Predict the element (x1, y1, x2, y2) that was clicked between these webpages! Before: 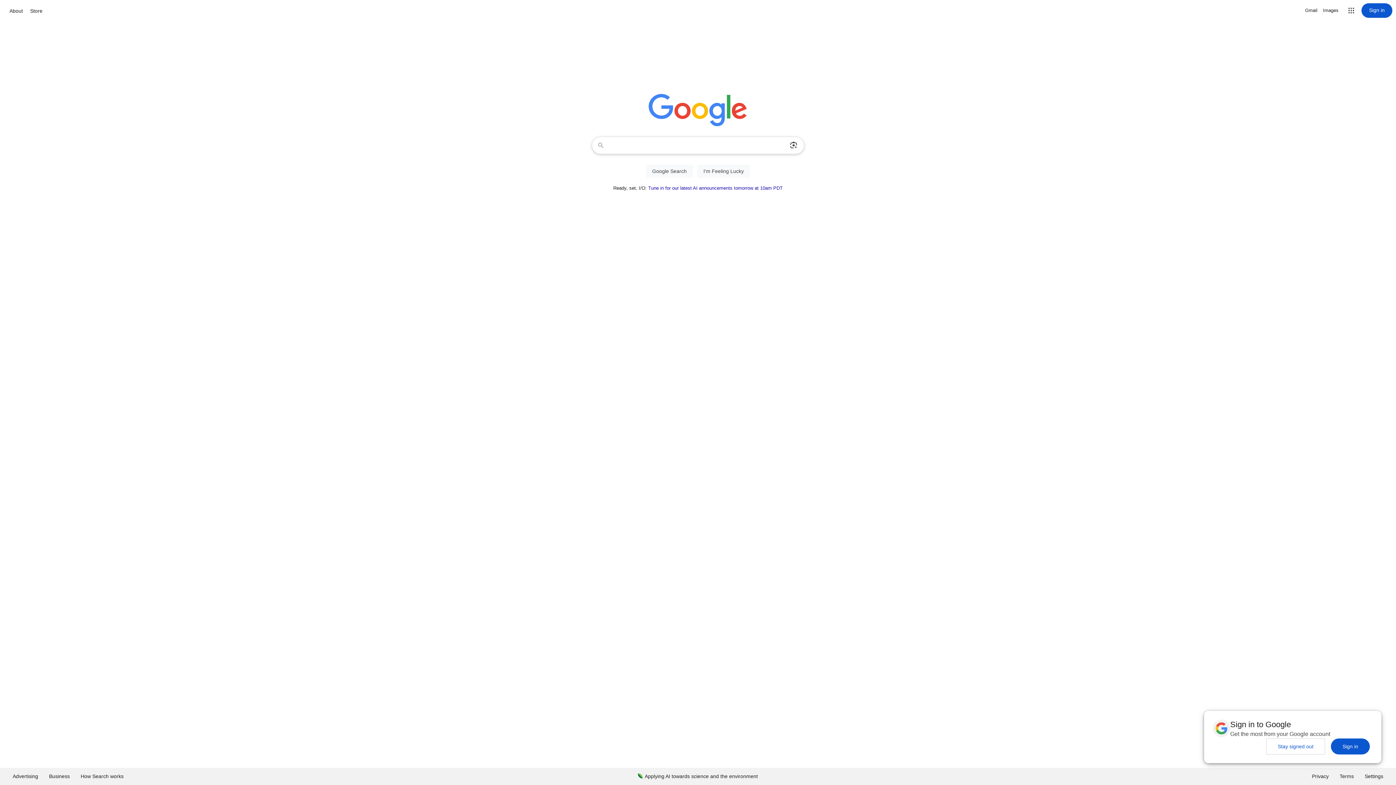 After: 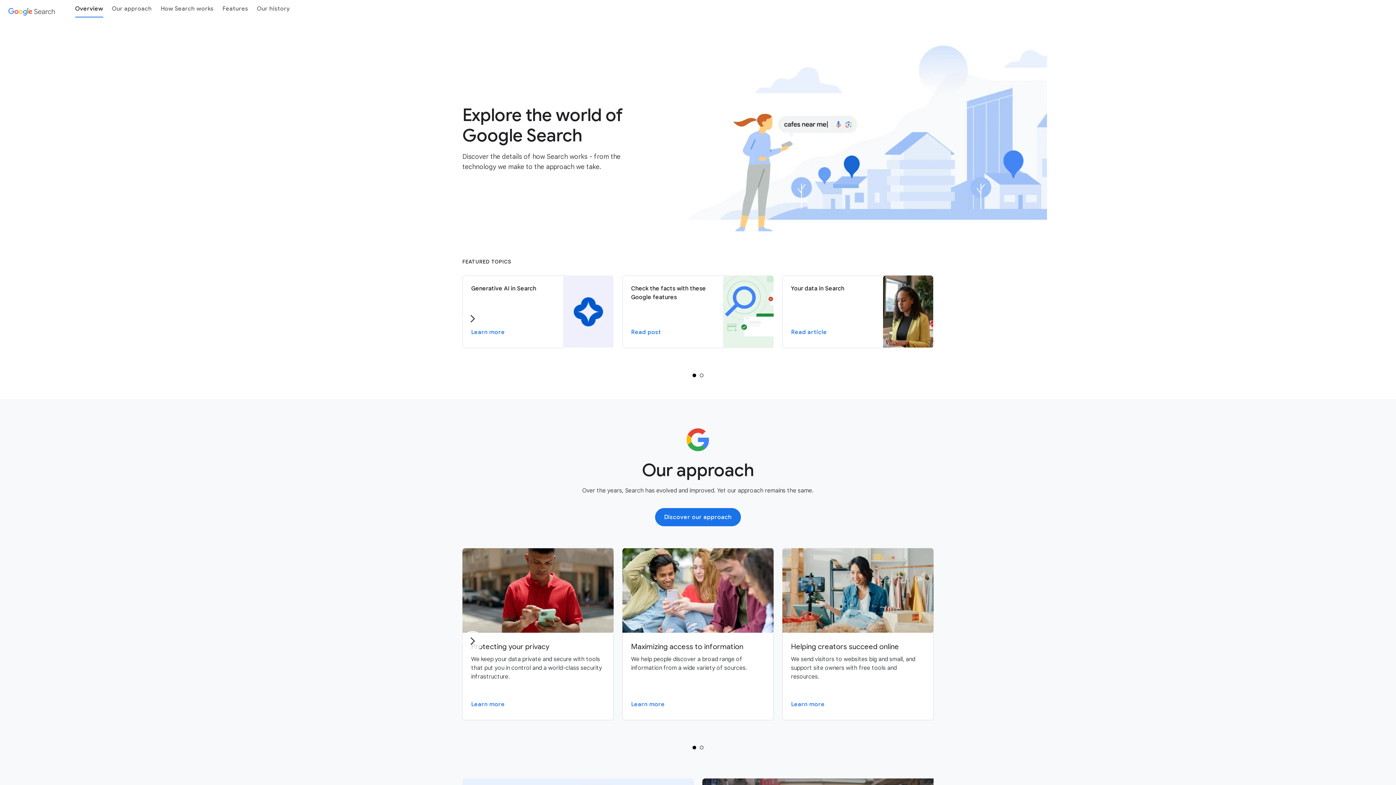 Action: label: How Search works bbox: (75, 768, 129, 785)